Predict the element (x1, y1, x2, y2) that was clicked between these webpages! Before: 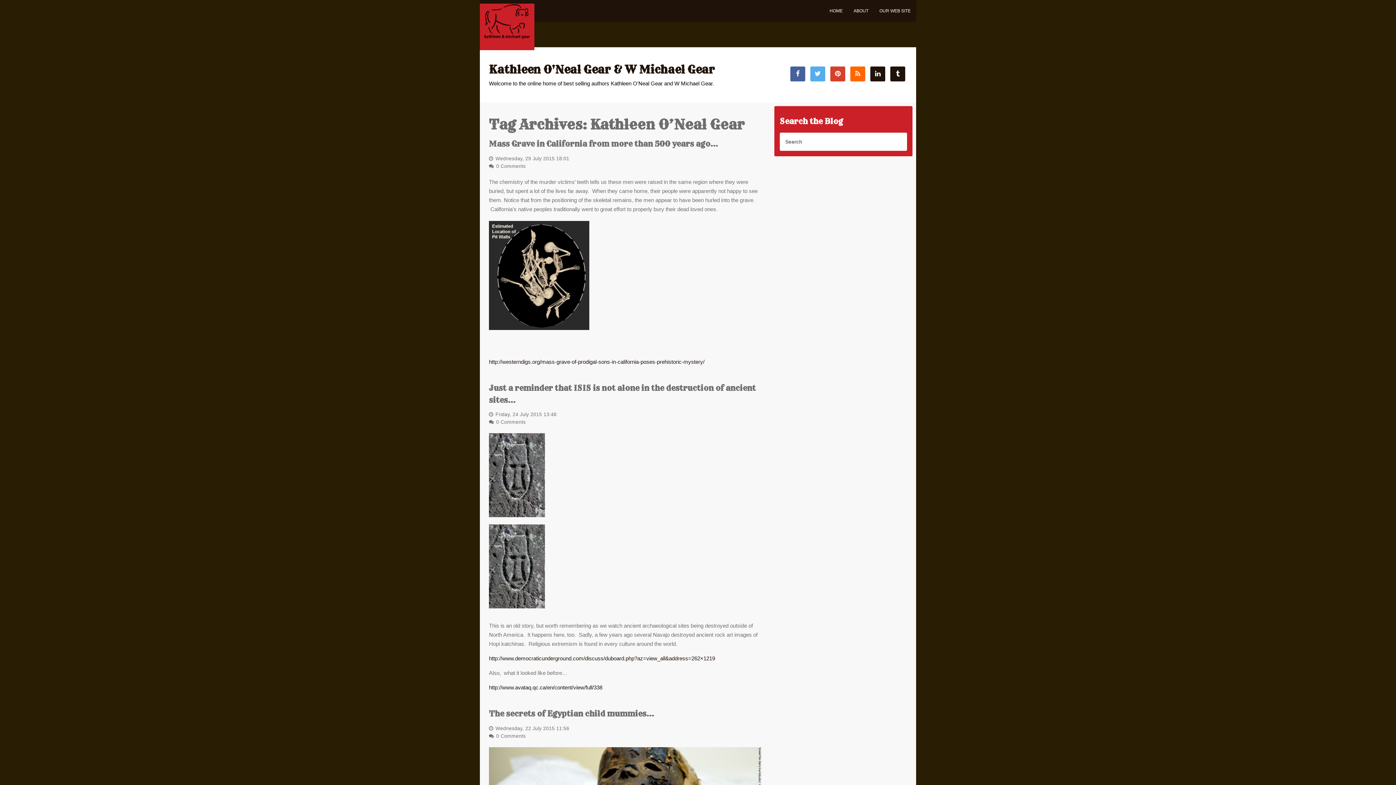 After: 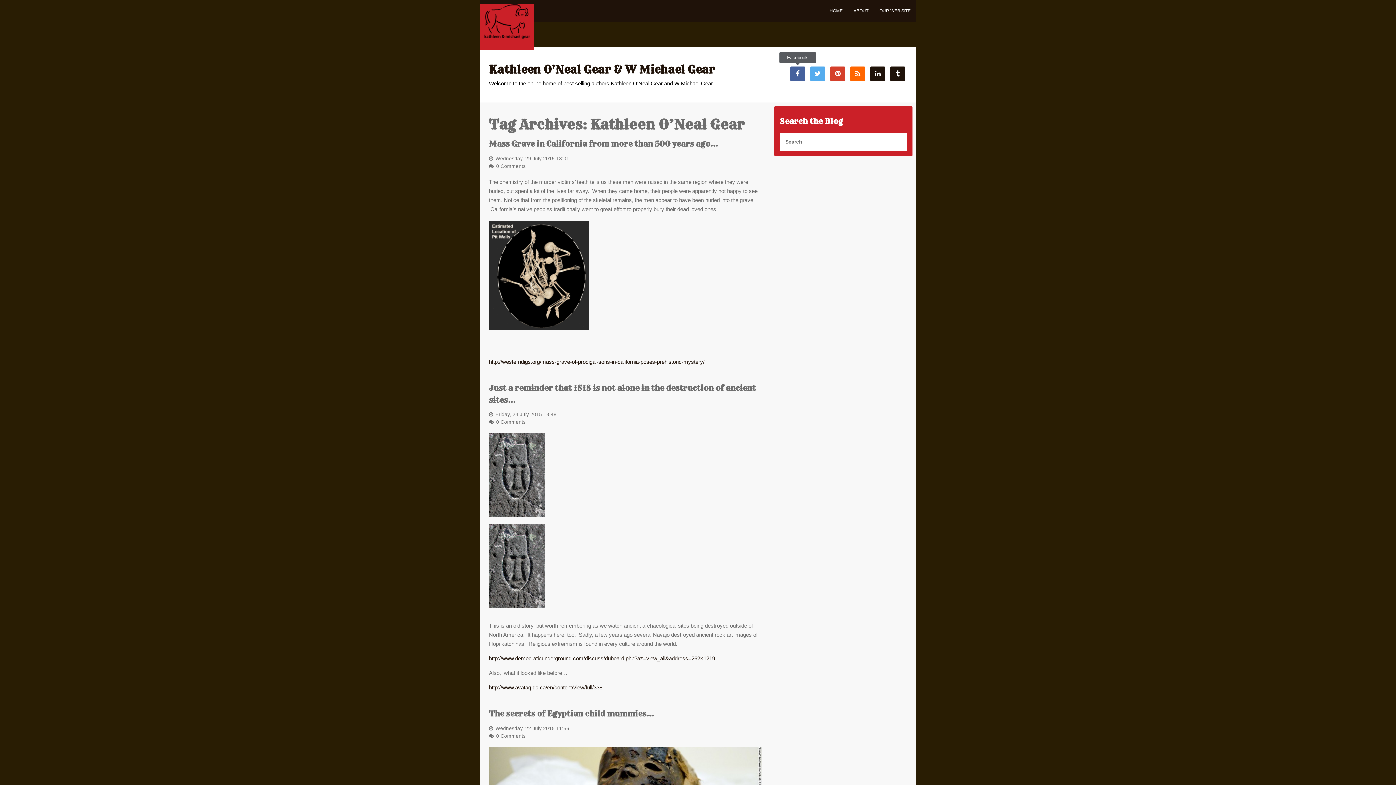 Action: bbox: (790, 66, 805, 81)